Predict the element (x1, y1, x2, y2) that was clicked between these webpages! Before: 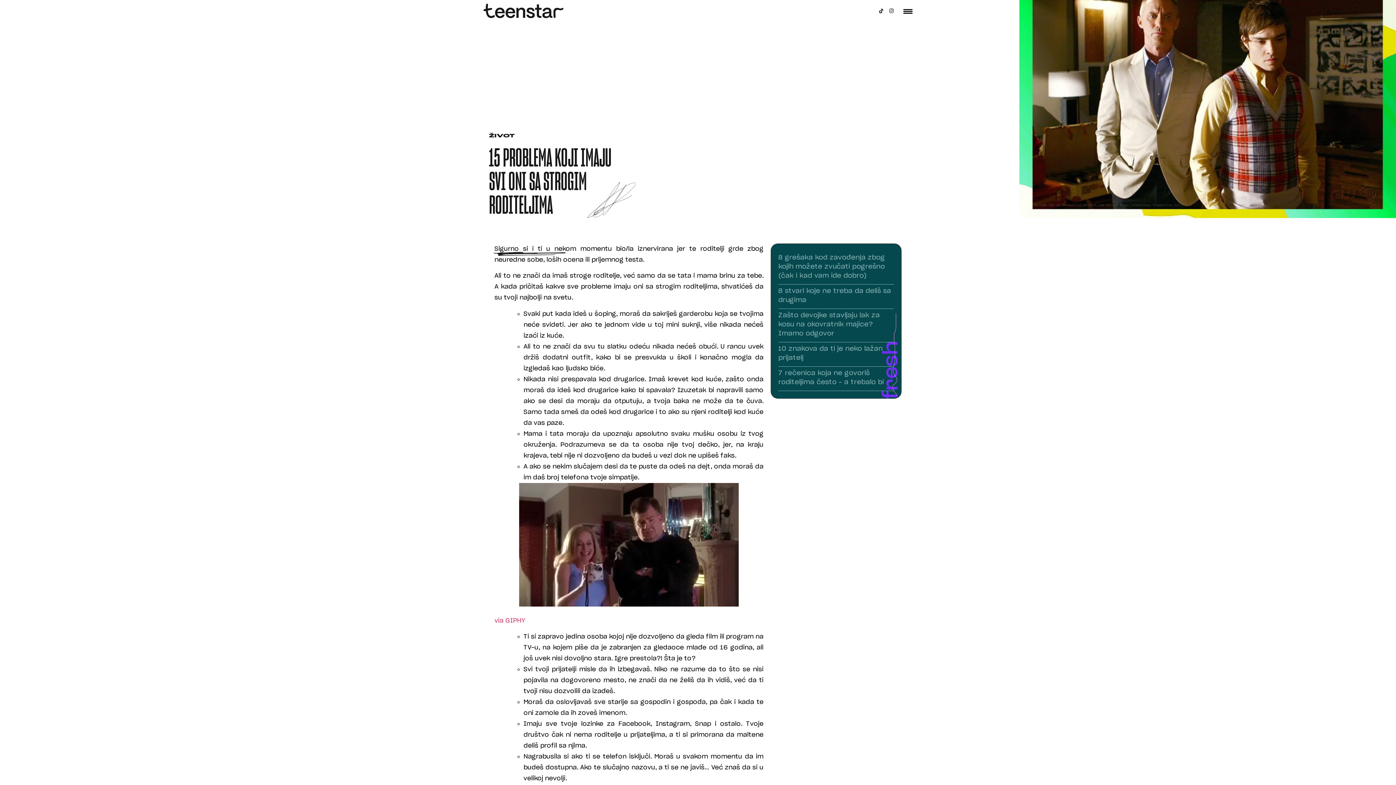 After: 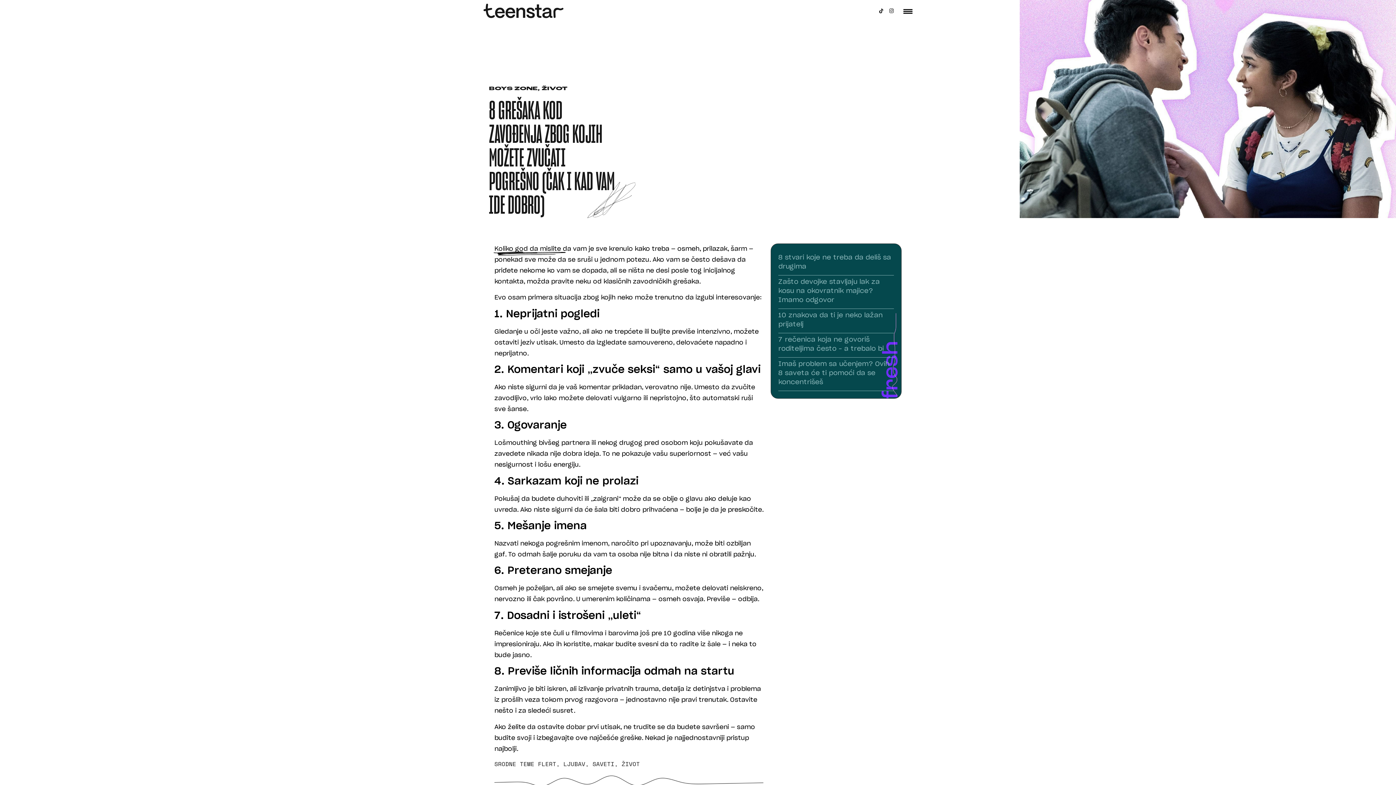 Action: bbox: (778, 254, 885, 279) label: 8 grešaka kod zavođenja zbog kojih možete zvučati pogrešno (čak i kad vam ide dobro)